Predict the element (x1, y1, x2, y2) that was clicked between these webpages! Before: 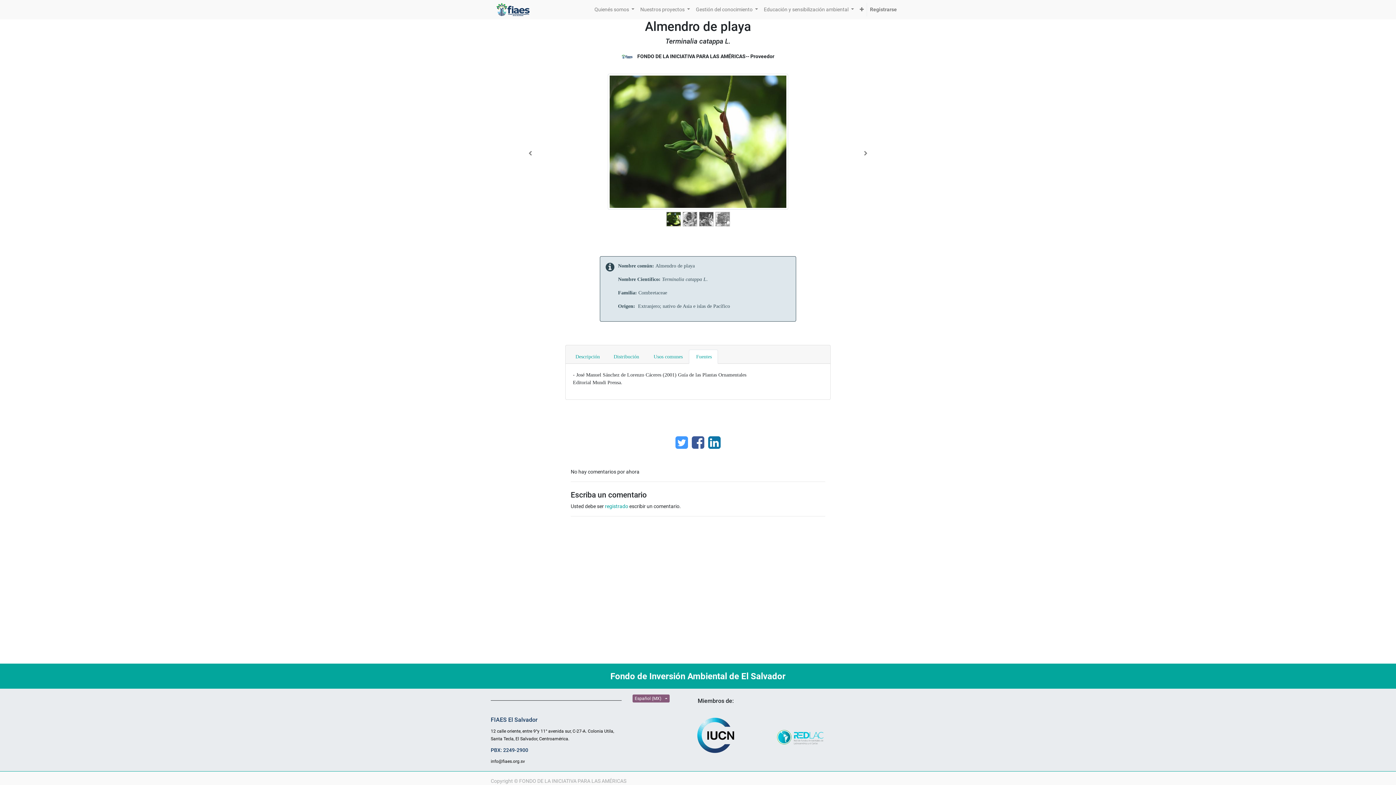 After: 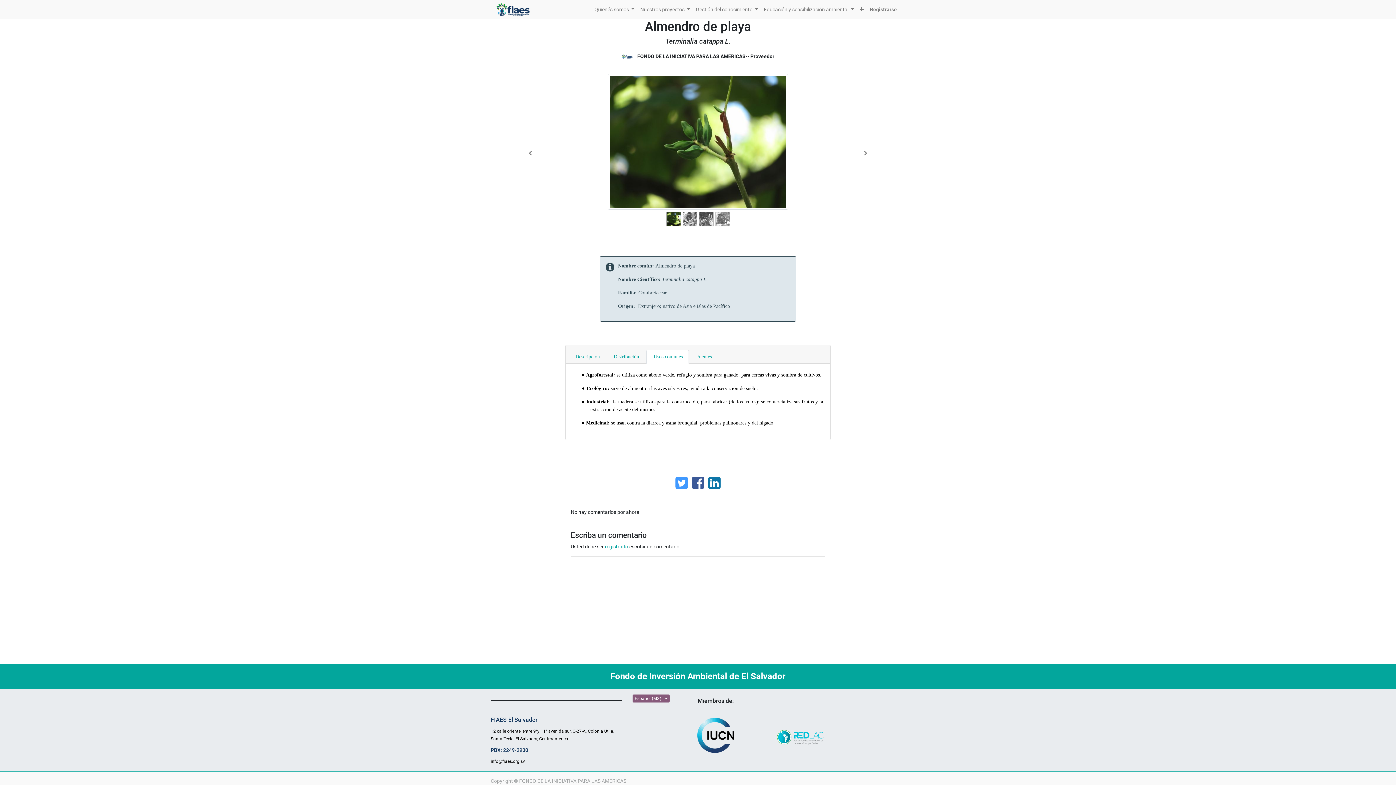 Action: bbox: (646, 349, 689, 364) label:  Usos comunes